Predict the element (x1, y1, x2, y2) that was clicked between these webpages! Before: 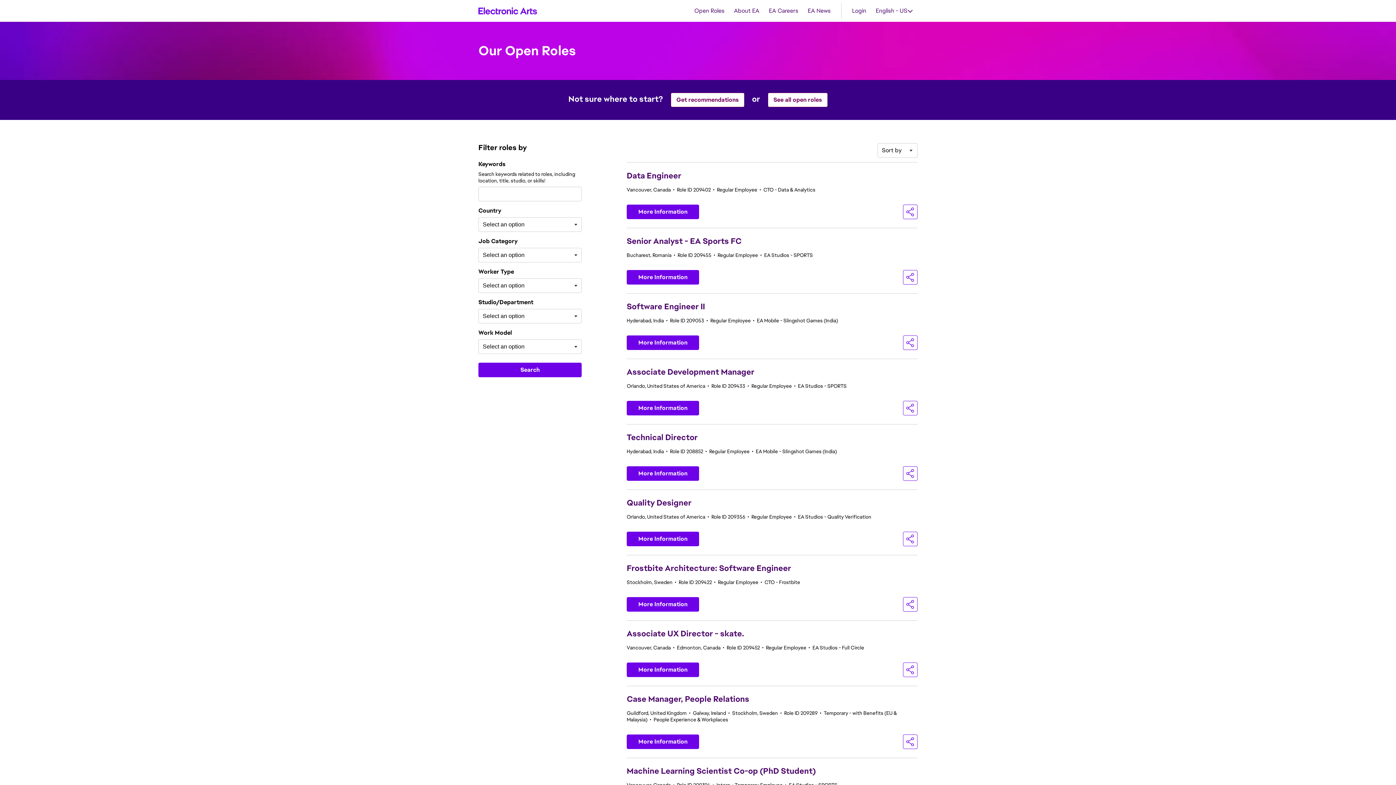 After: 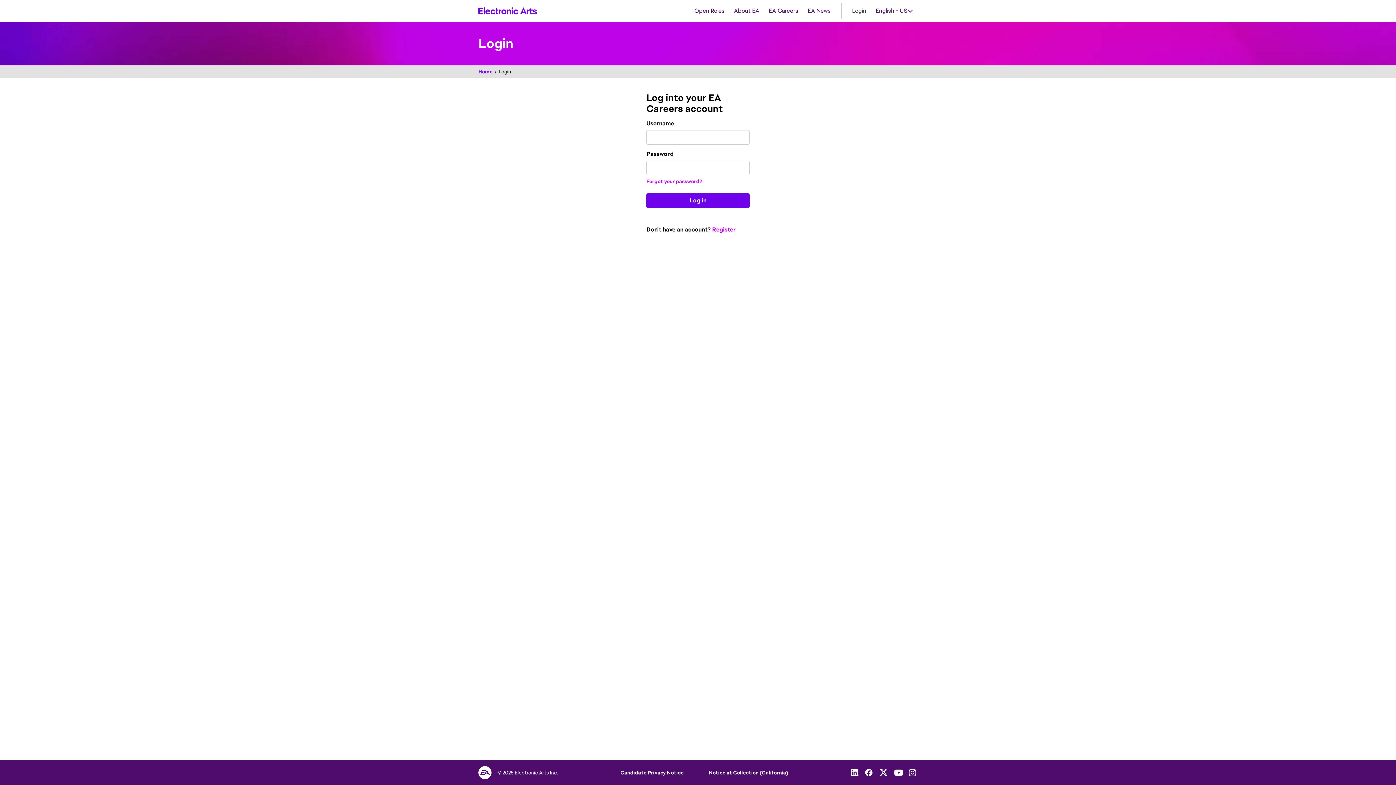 Action: label: Login bbox: (847, 3, 871, 18)